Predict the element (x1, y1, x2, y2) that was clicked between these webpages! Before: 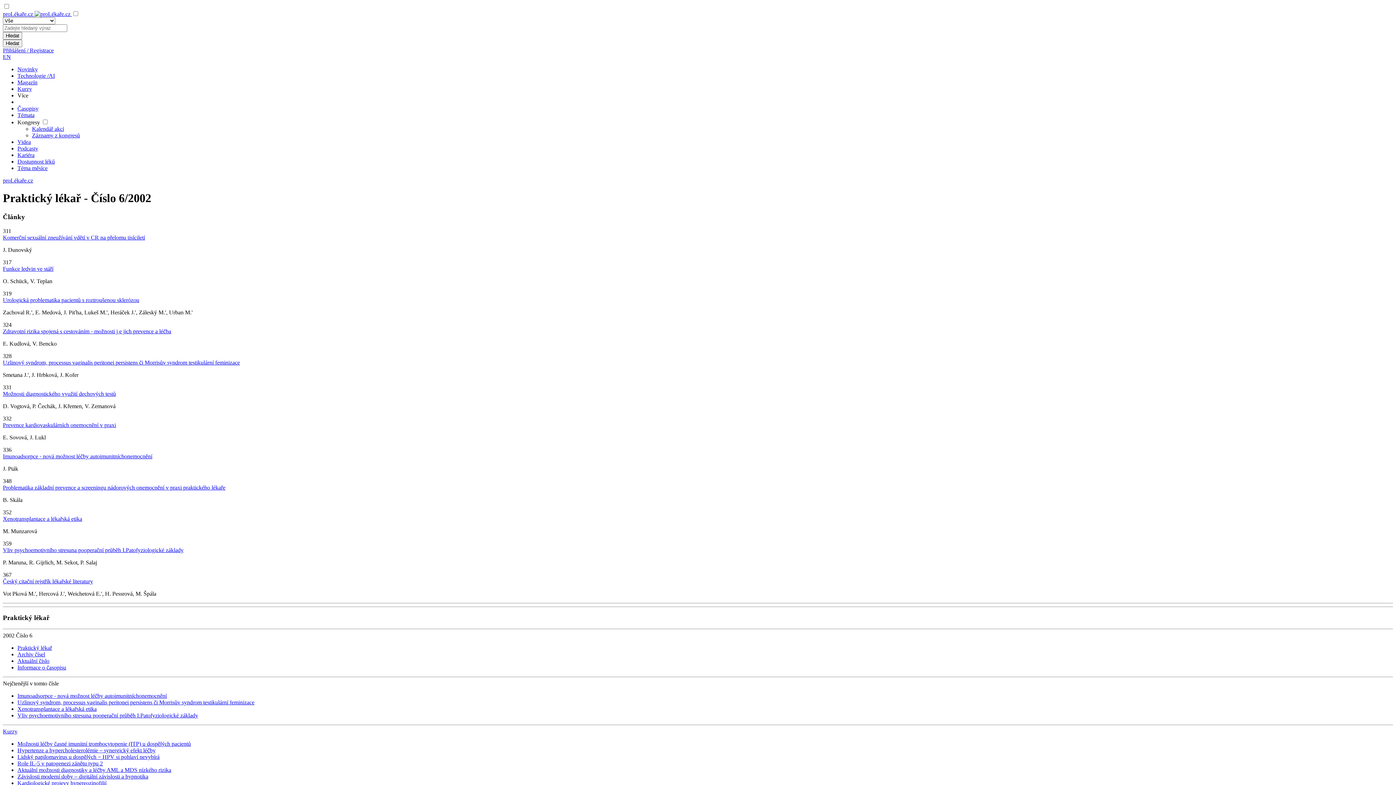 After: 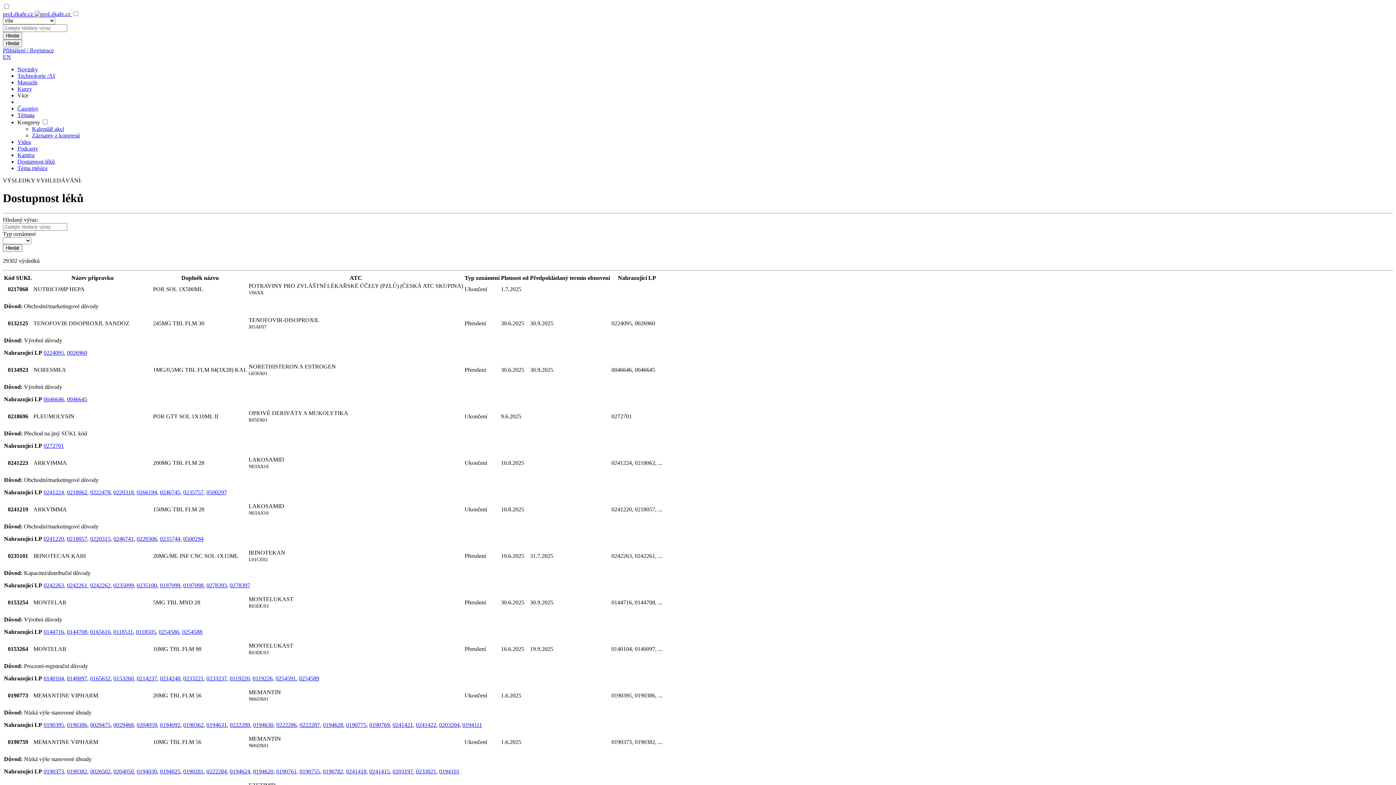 Action: label: Dostupnost léků bbox: (17, 158, 54, 164)